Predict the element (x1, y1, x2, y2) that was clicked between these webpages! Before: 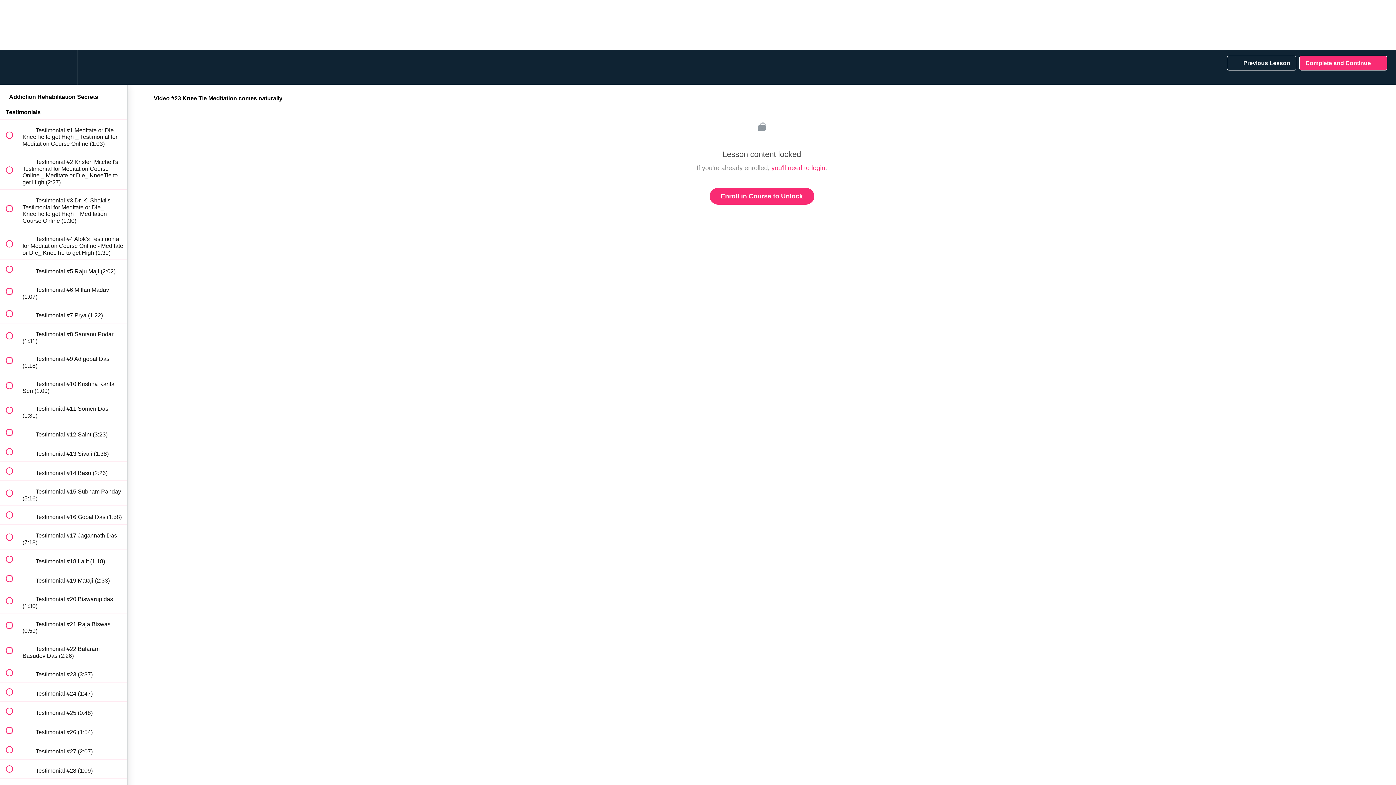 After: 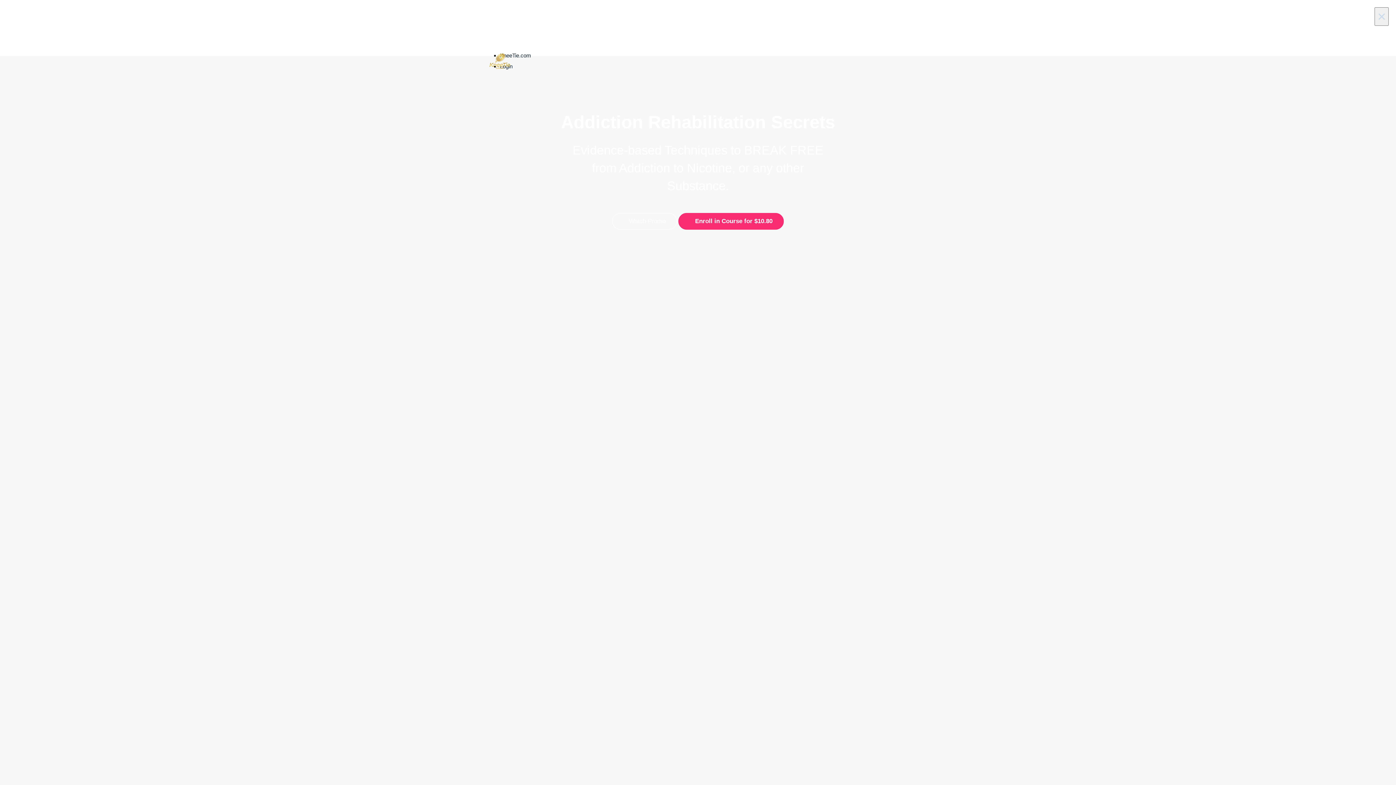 Action: label: Back to course curriculum bbox: (0, 50, 26, 84)